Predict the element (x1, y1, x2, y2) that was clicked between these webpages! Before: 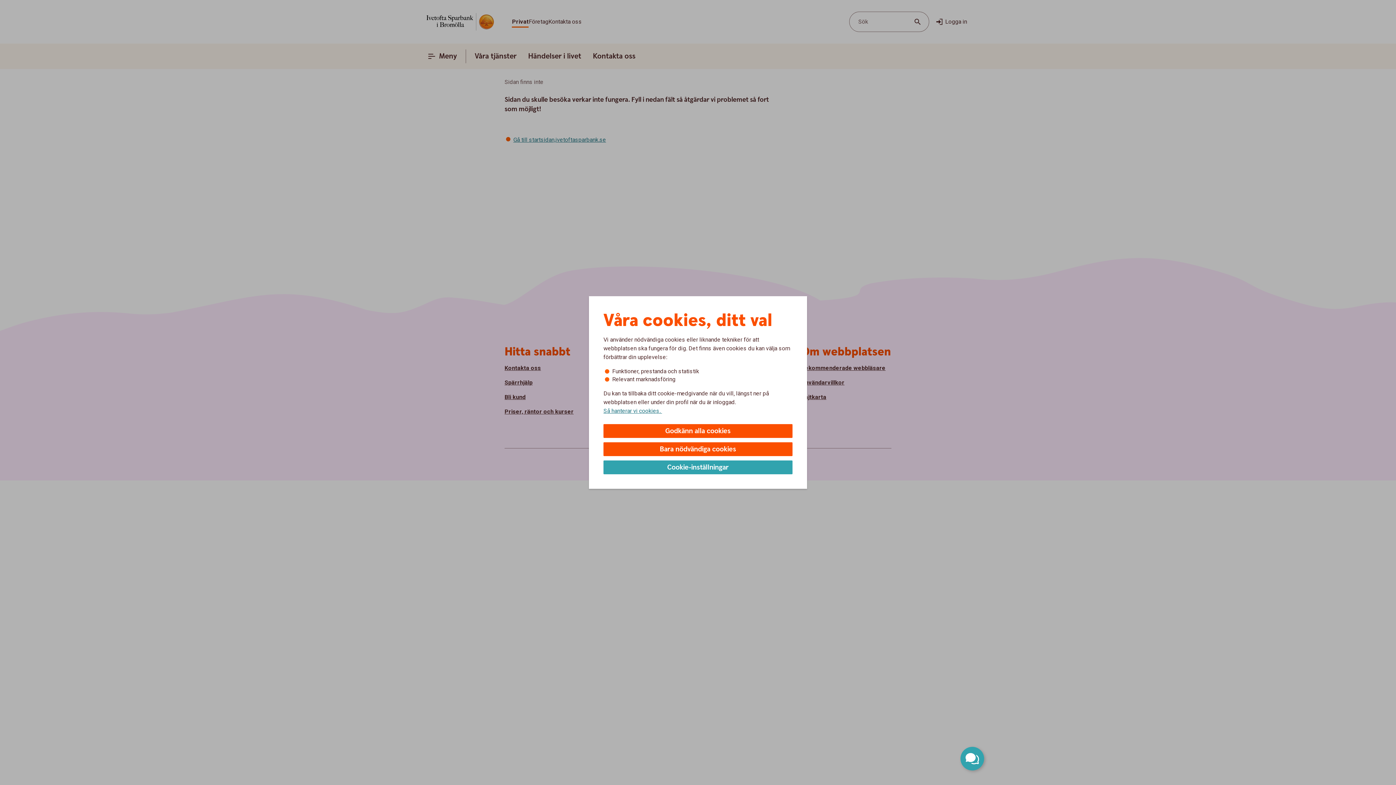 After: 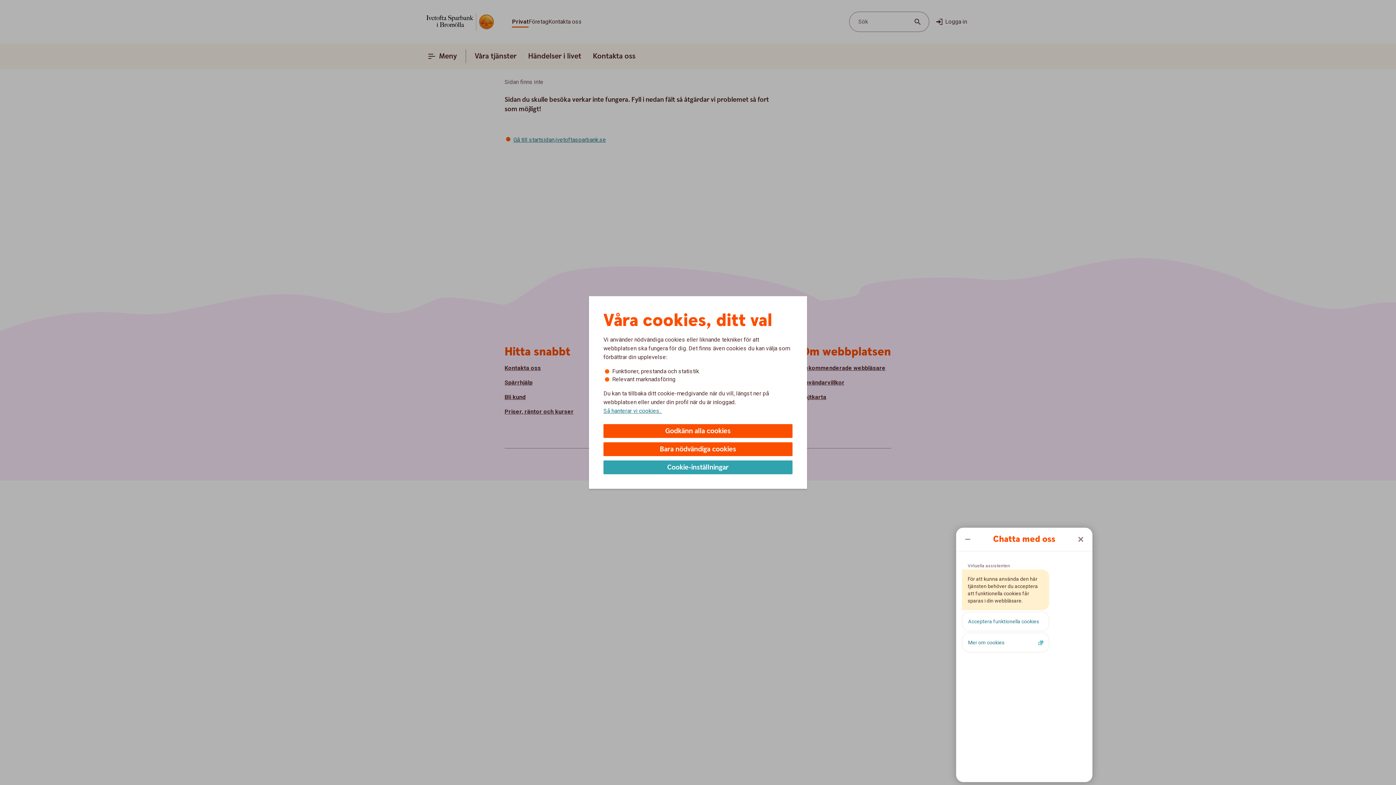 Action: label: Öppna chatt bbox: (960, 747, 984, 770)